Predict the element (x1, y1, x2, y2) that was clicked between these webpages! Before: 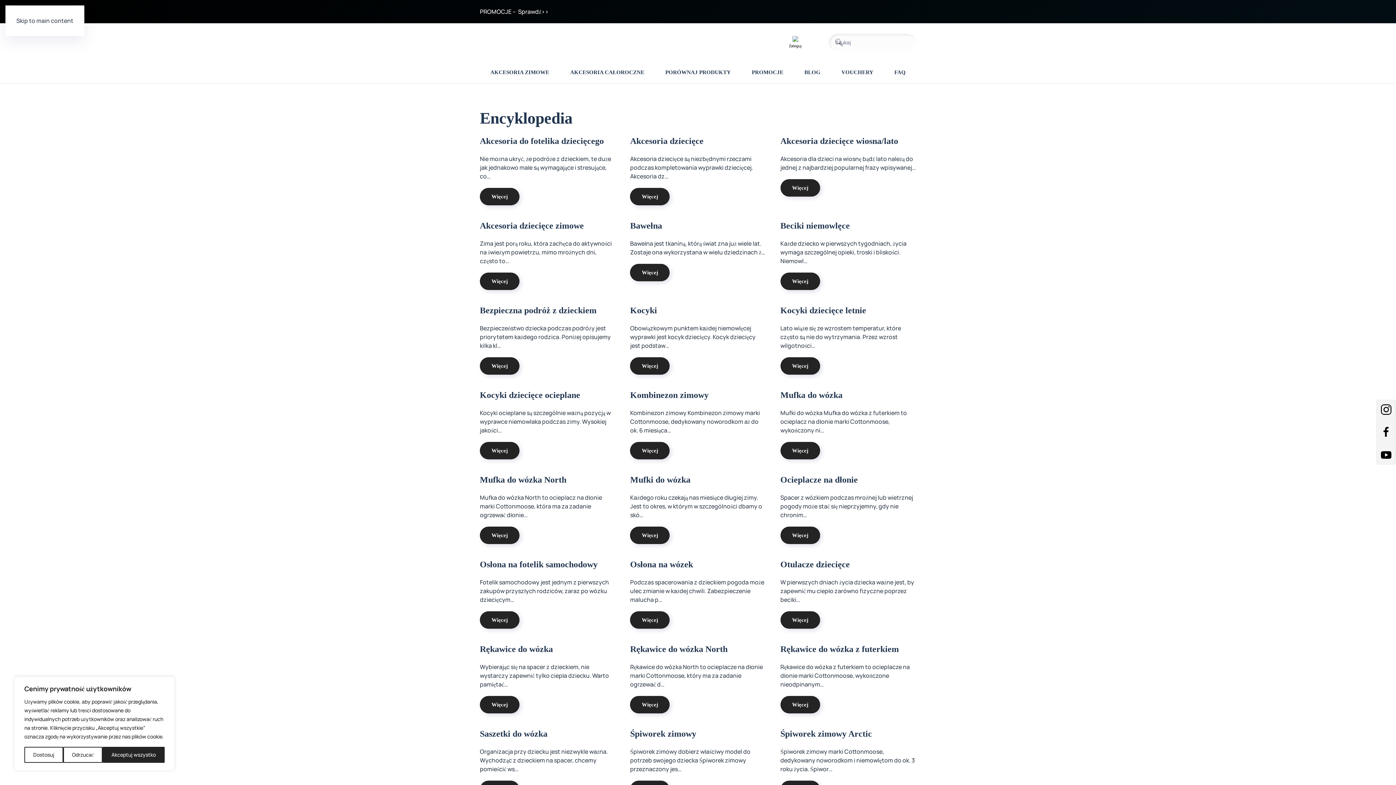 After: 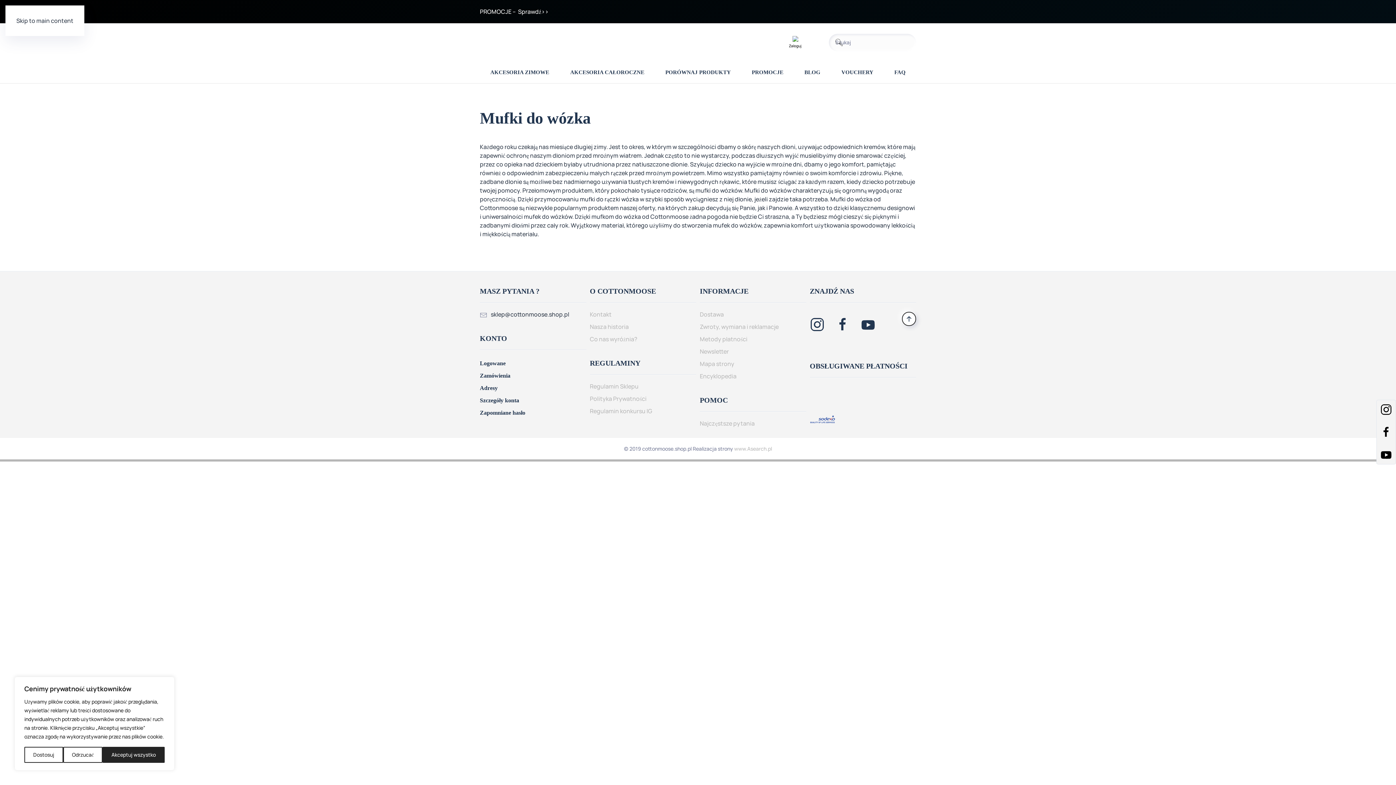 Action: label: Więcej bbox: (630, 526, 669, 544)